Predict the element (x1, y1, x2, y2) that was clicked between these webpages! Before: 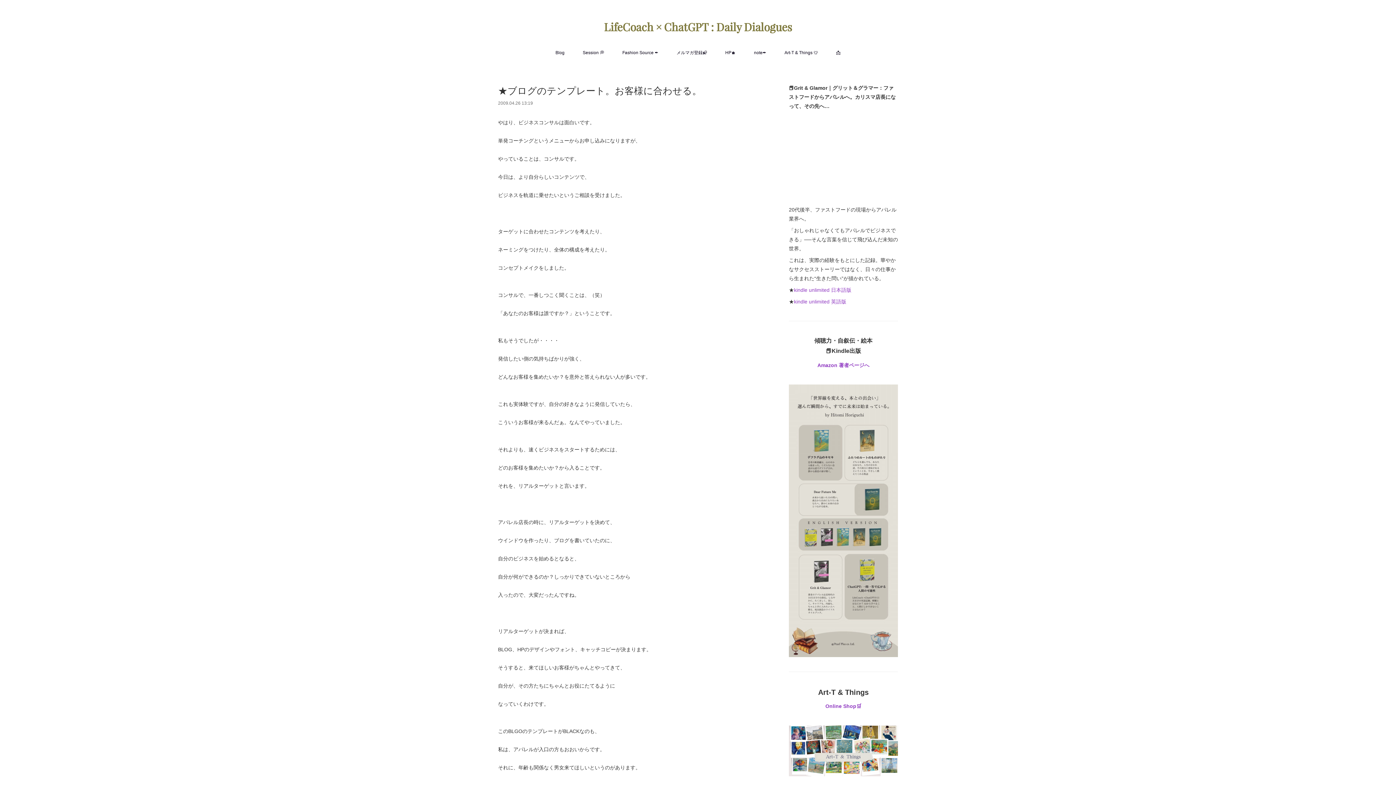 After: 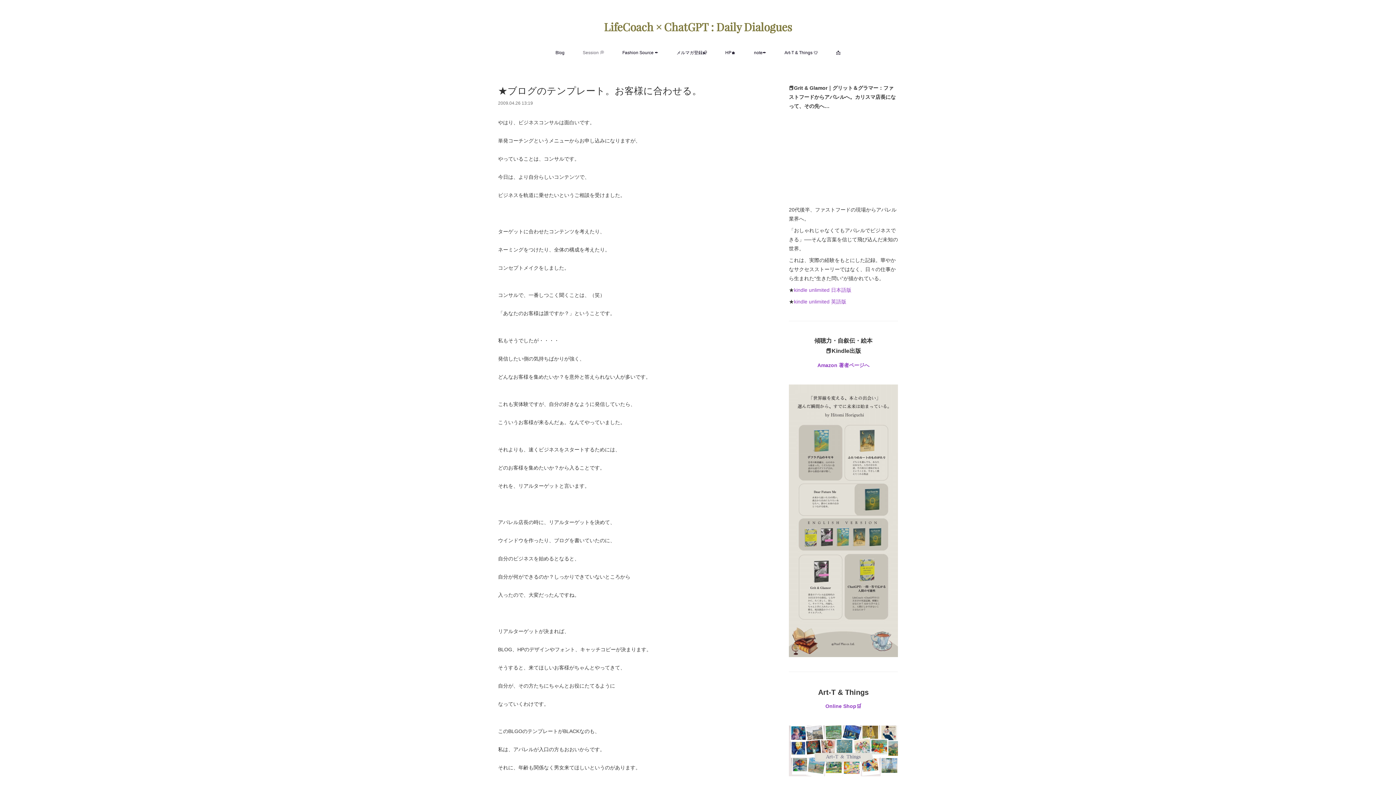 Action: bbox: (582, 47, 604, 58) label: Session 💭